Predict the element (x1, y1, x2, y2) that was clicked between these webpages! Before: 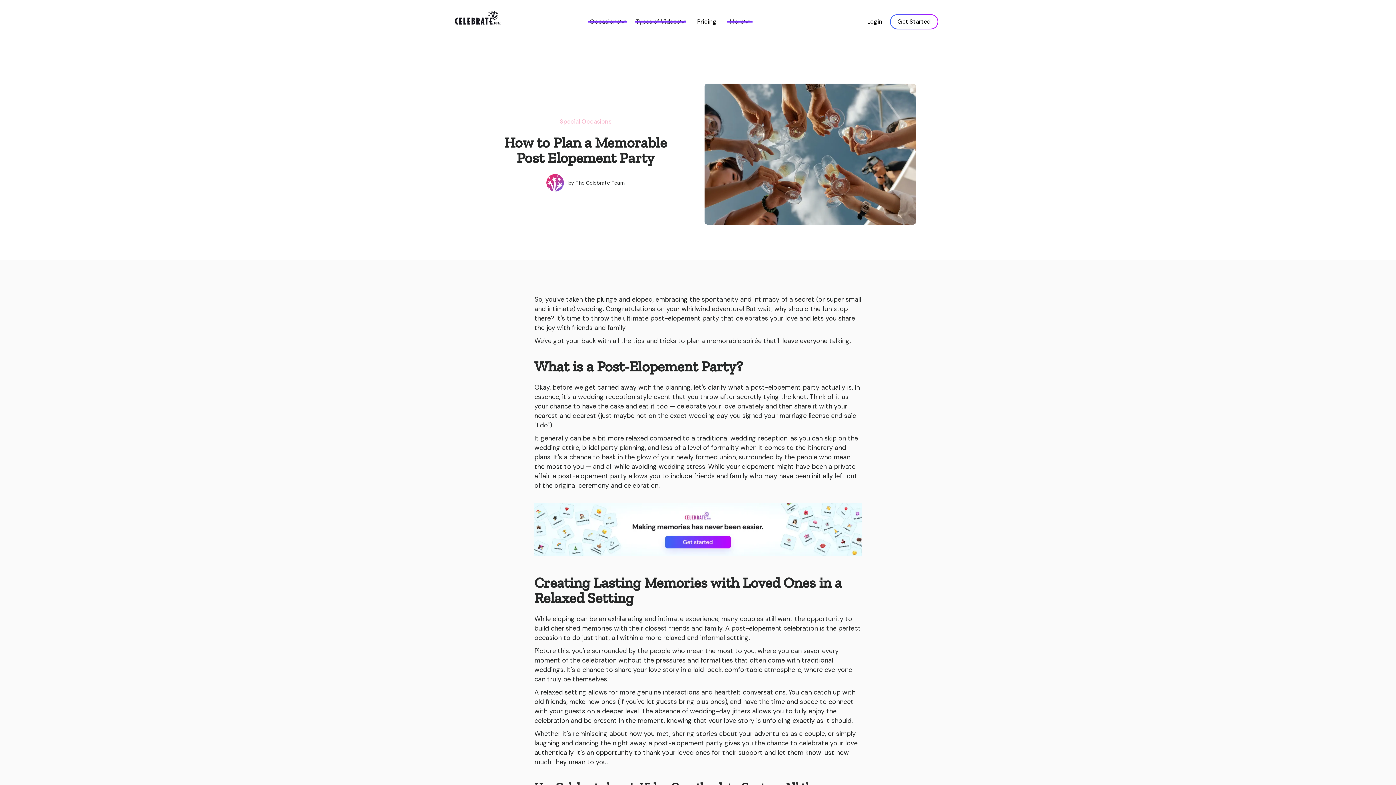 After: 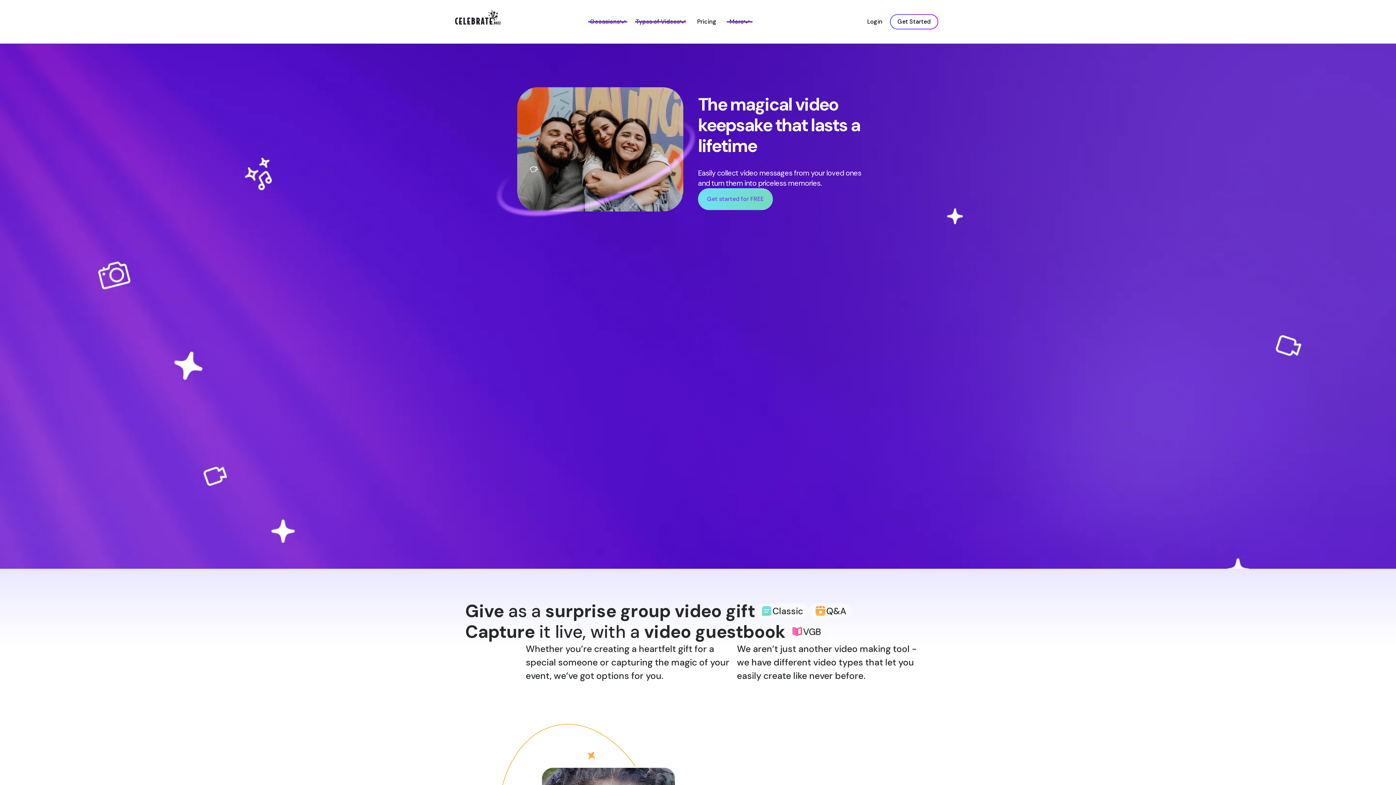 Action: bbox: (450, 10, 505, 24)